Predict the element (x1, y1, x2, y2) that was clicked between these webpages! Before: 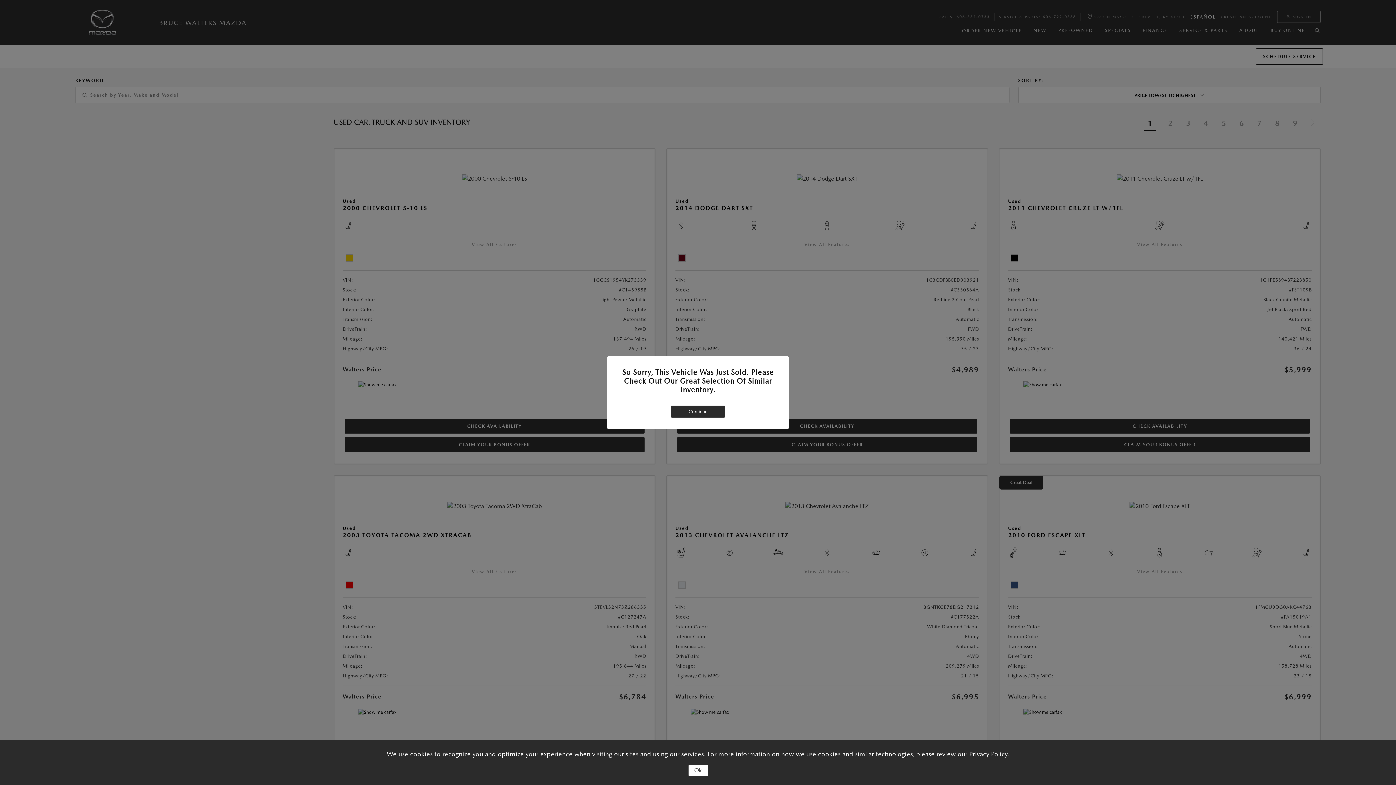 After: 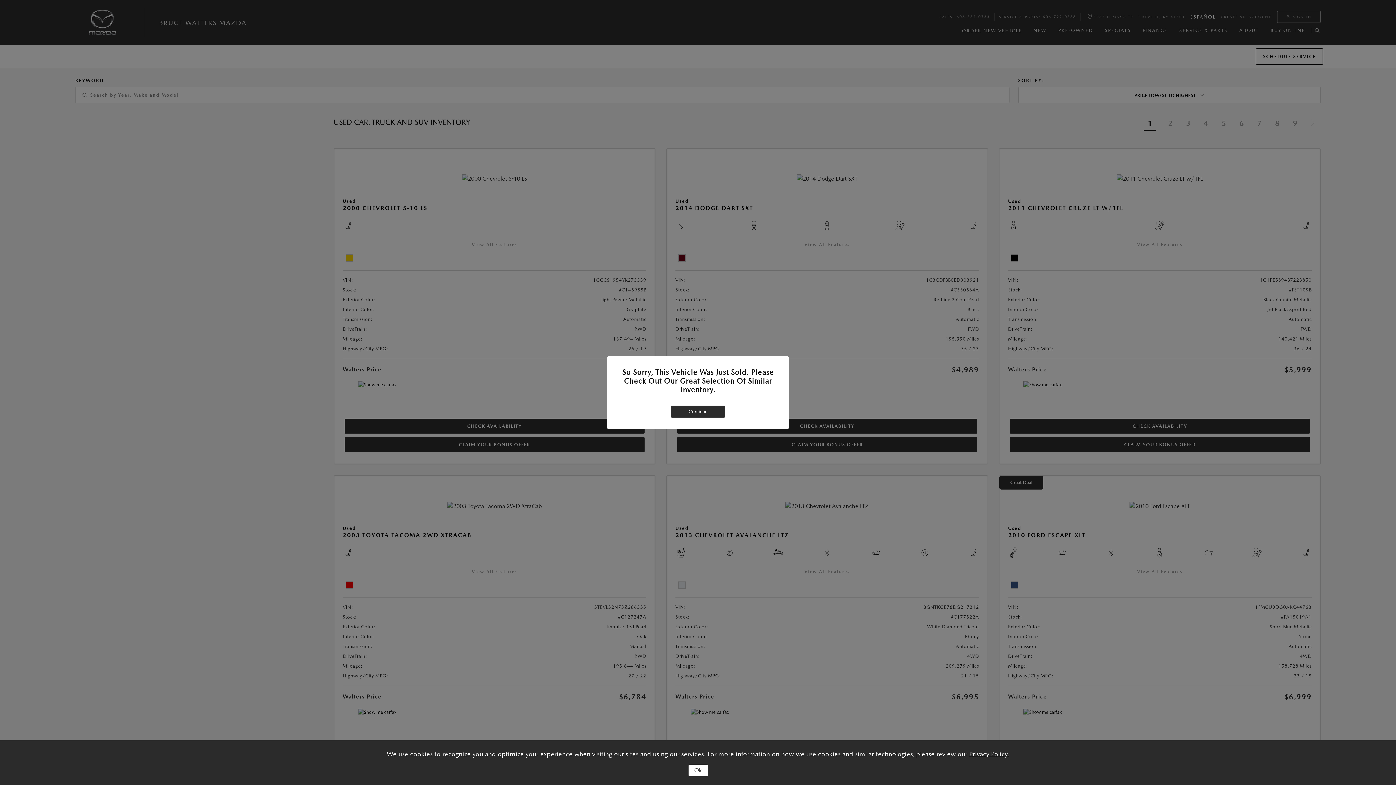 Action: label: Privacy Policy. bbox: (969, 750, 1009, 758)